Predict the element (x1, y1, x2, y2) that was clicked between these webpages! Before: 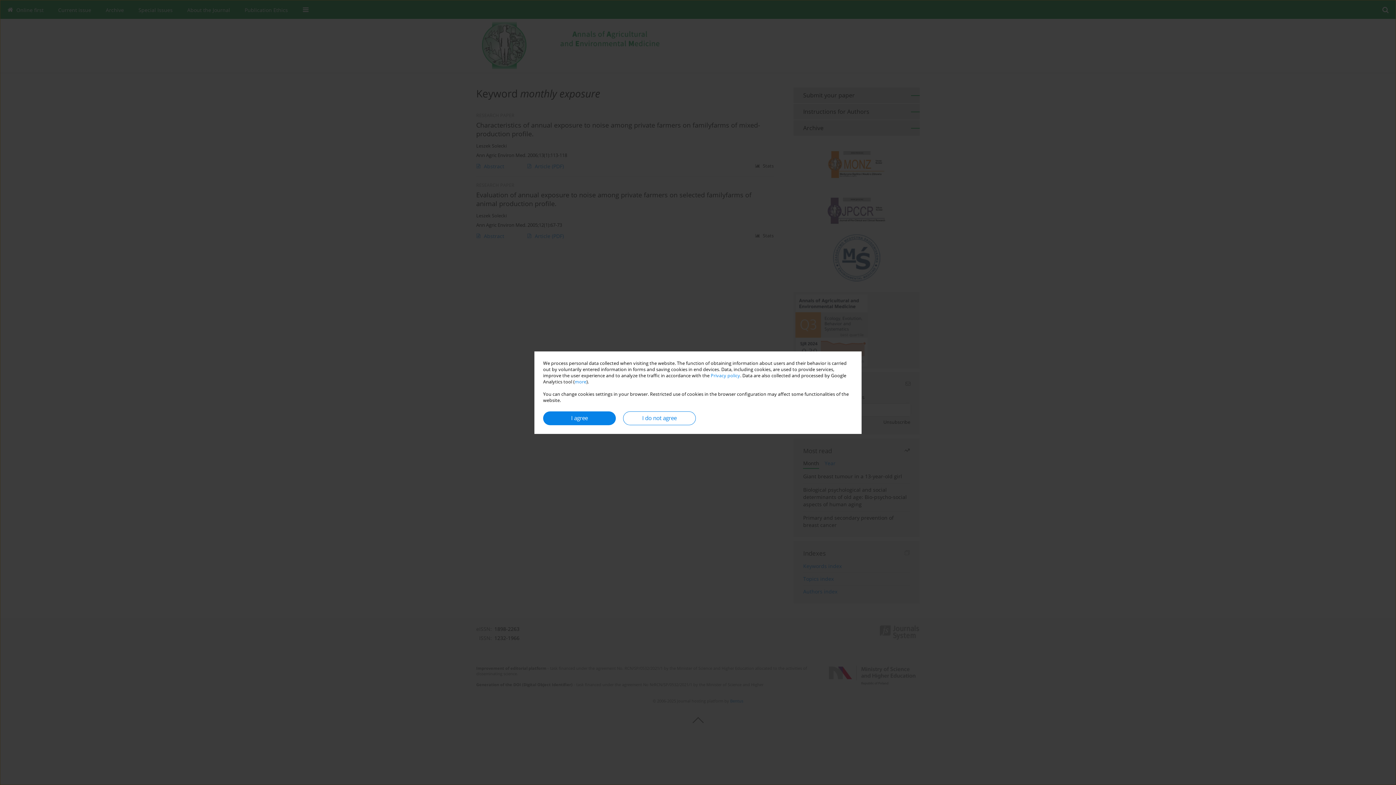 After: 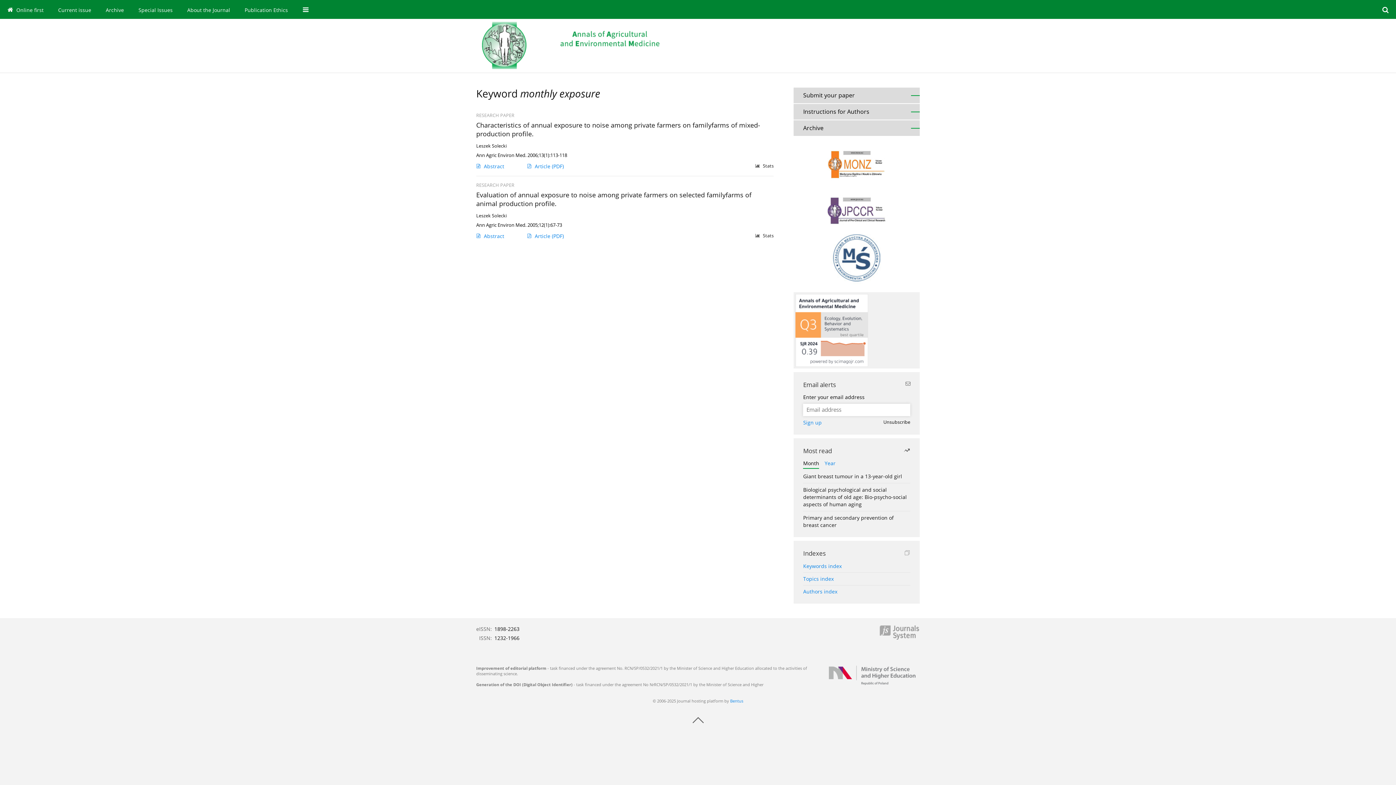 Action: label: I agree bbox: (543, 411, 616, 425)